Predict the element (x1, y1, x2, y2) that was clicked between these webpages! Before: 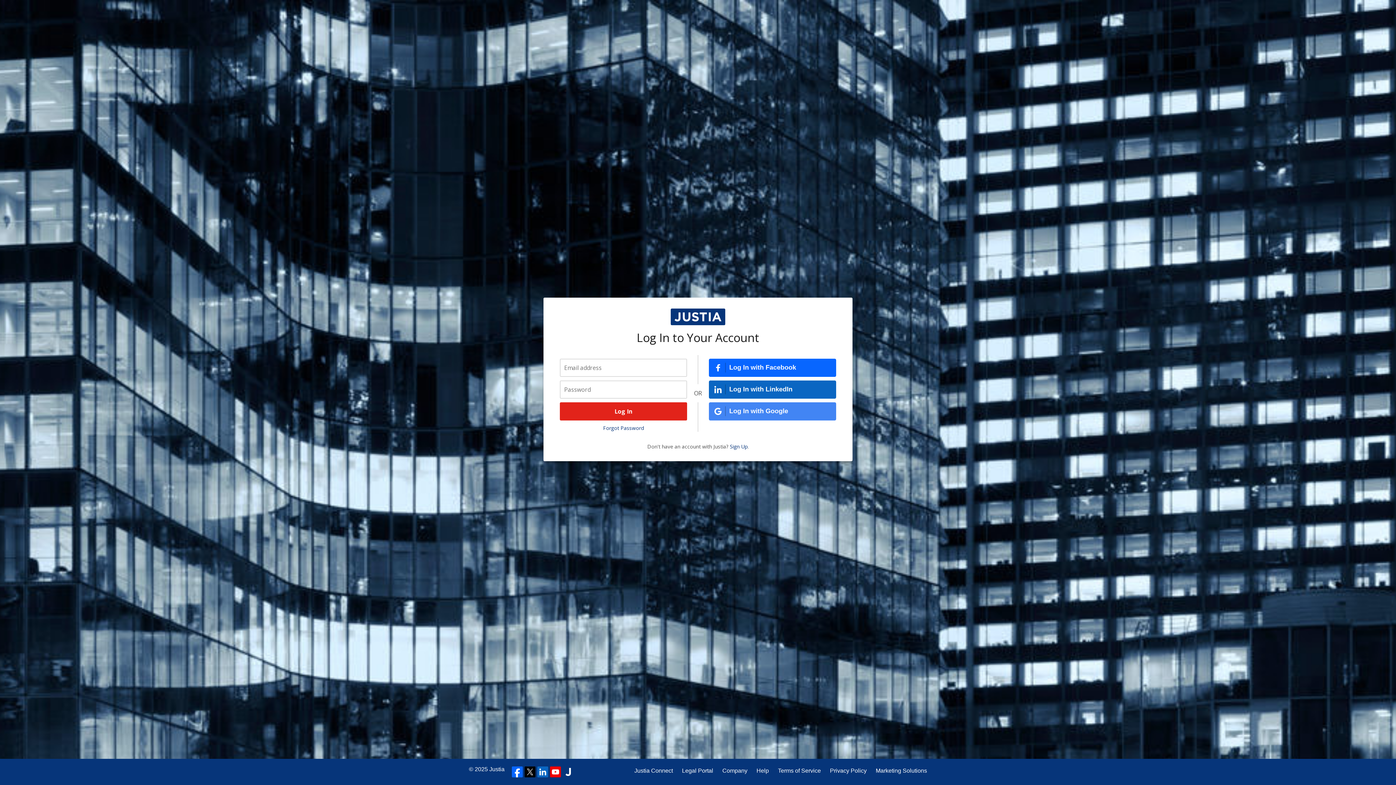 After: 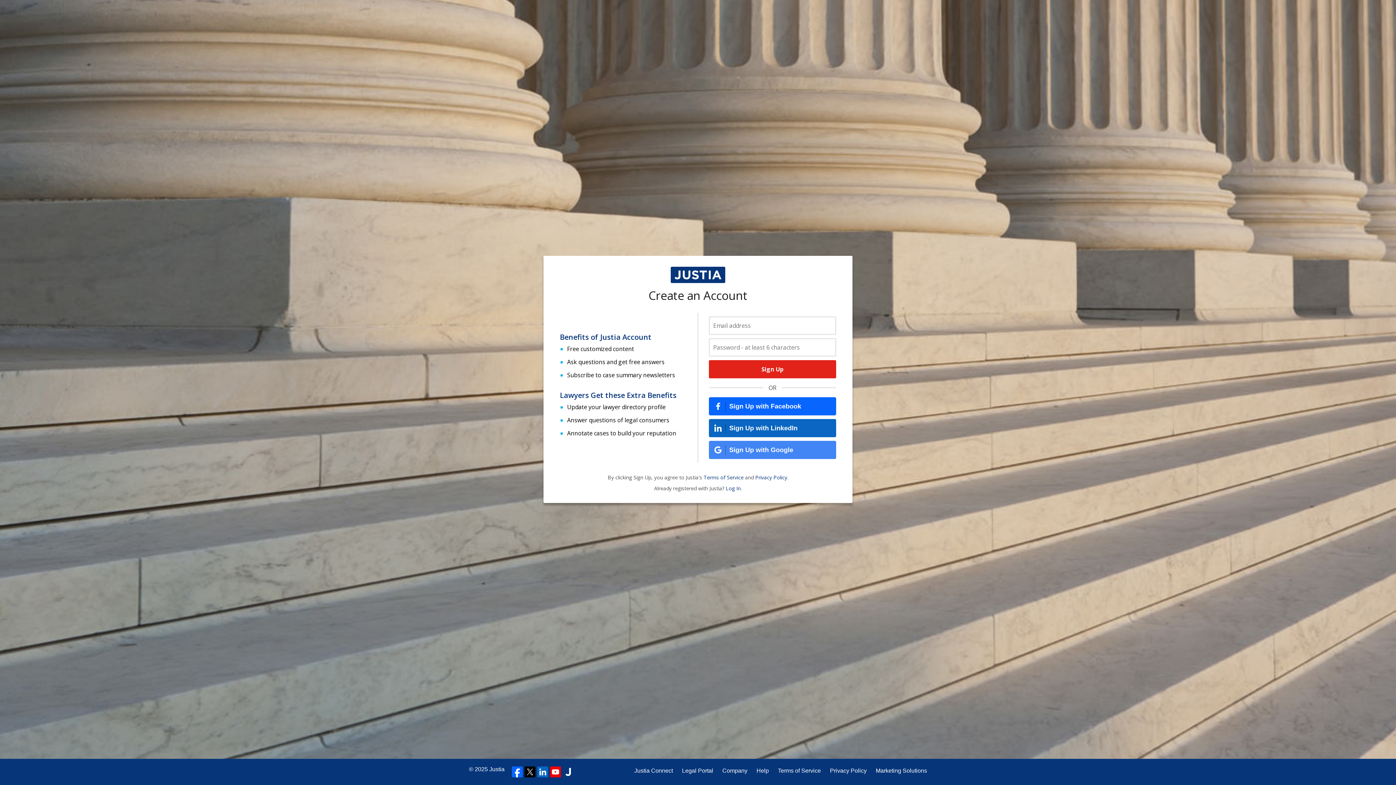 Action: label: Sign Up bbox: (730, 443, 747, 450)